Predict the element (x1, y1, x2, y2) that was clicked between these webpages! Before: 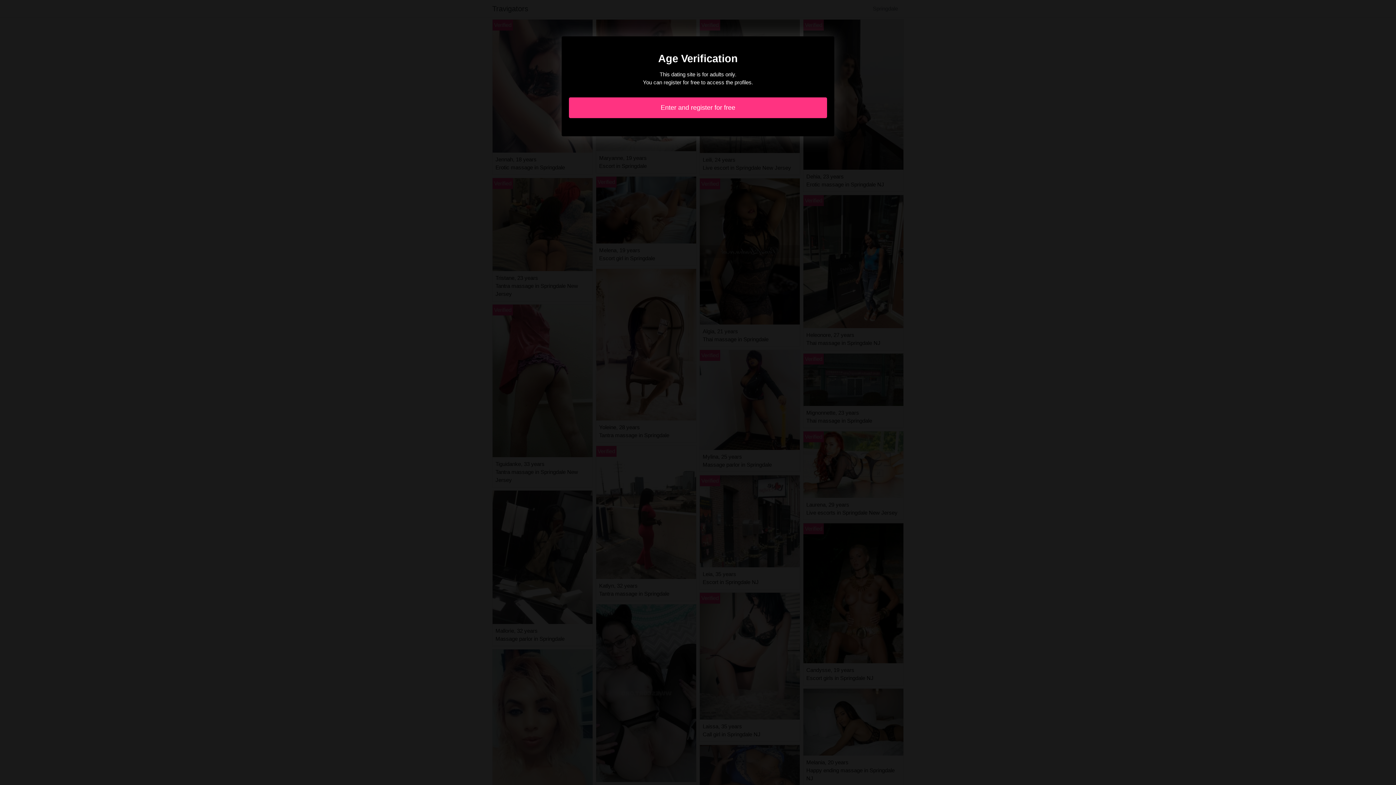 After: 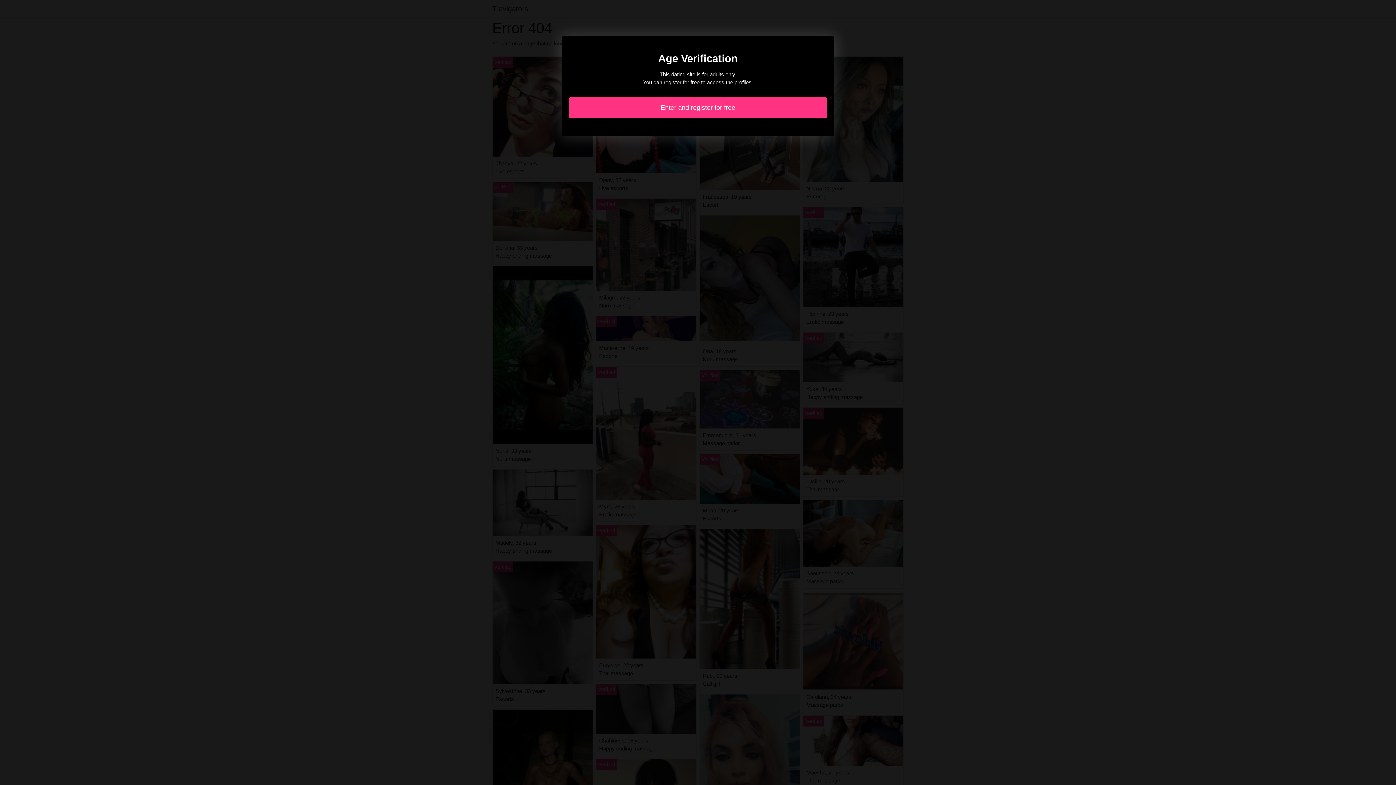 Action: label: Enter and register for free bbox: (569, 97, 827, 118)